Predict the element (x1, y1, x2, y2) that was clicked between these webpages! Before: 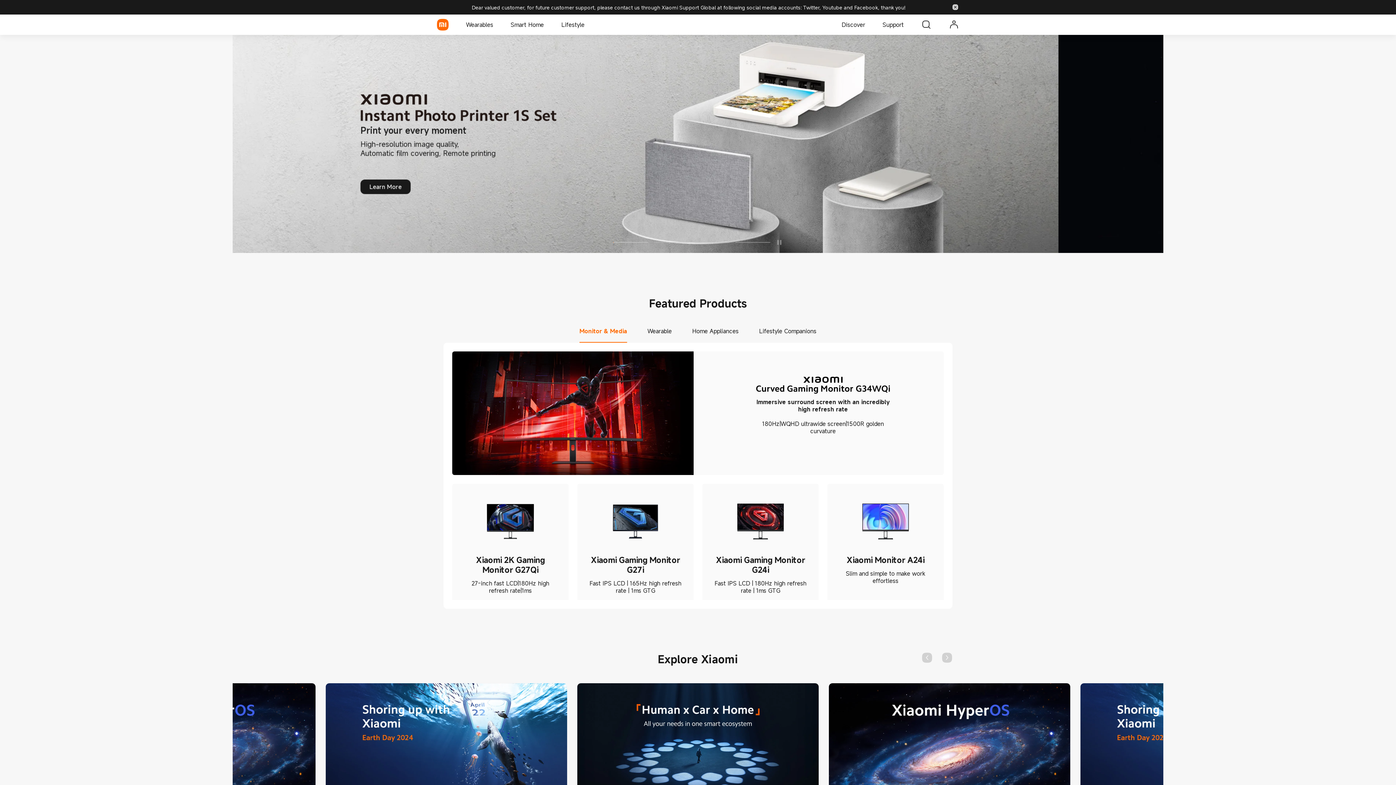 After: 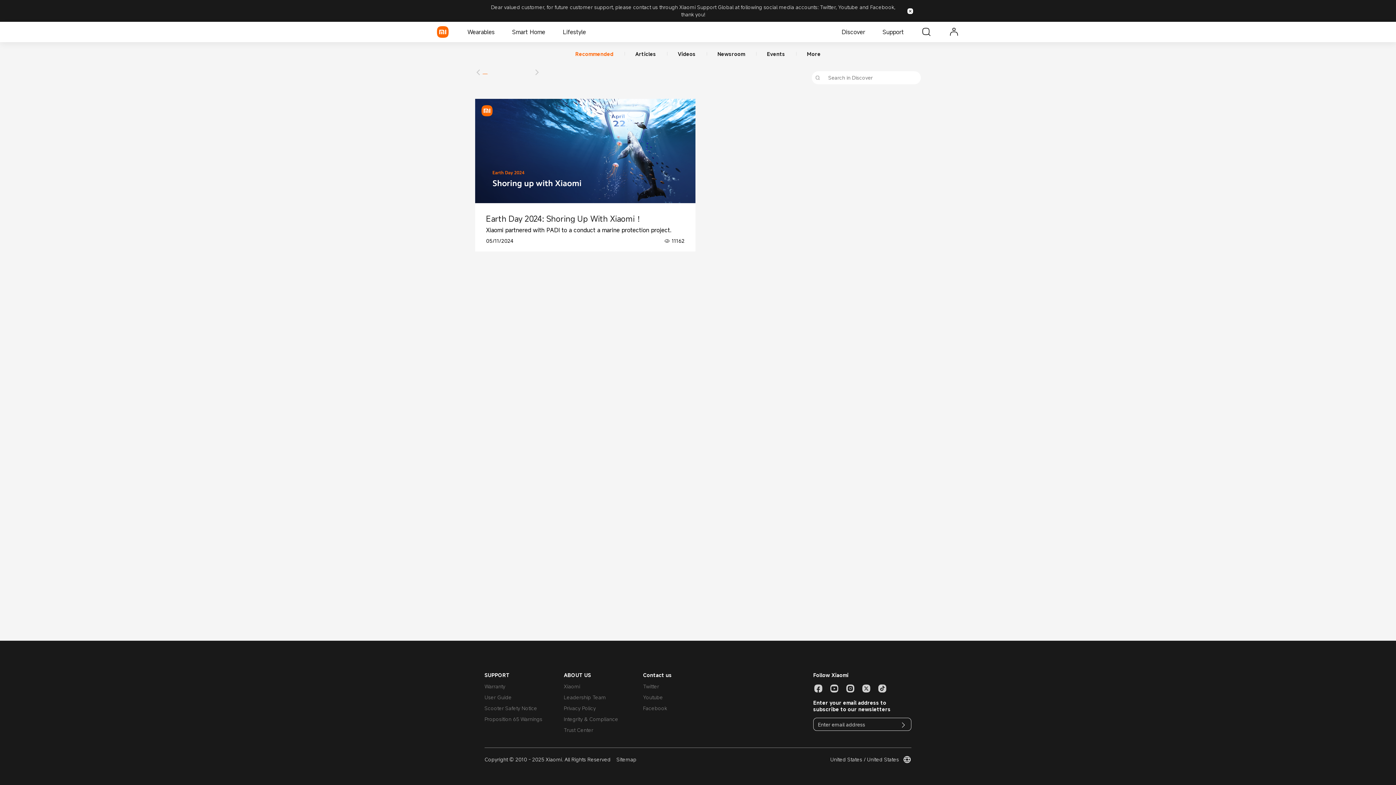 Action: bbox: (838, 14, 868, 34) label: Discover